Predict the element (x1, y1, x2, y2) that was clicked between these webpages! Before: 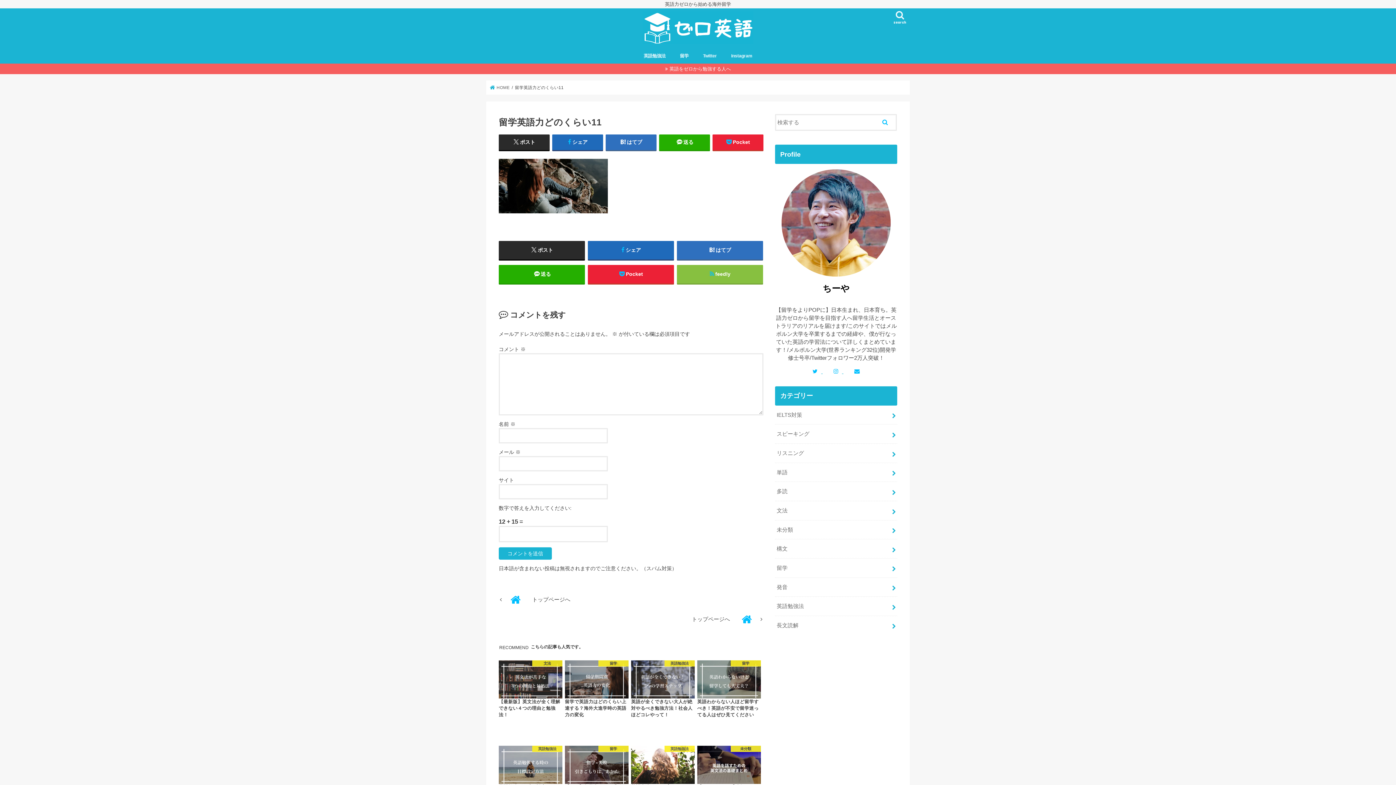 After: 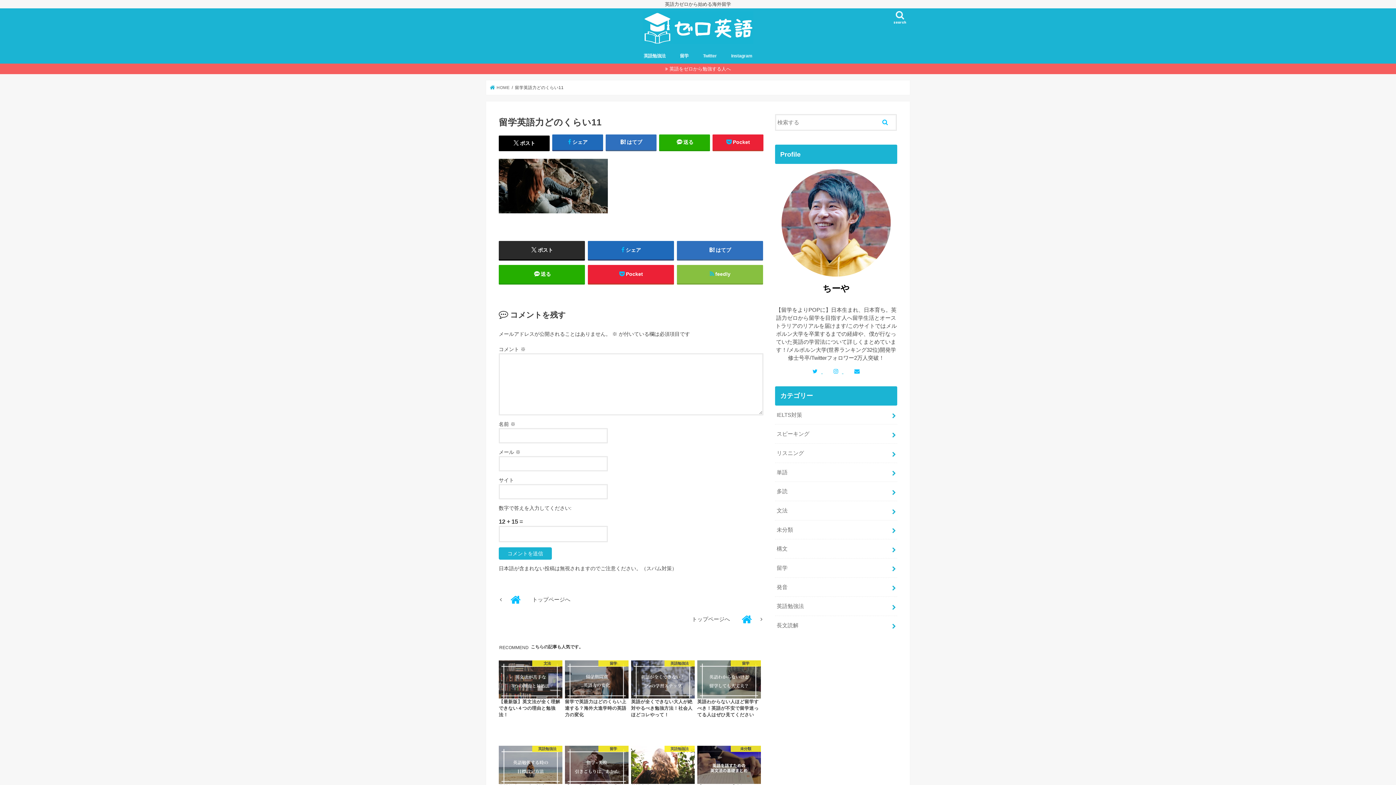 Action: label: ポスト bbox: (498, 134, 549, 150)